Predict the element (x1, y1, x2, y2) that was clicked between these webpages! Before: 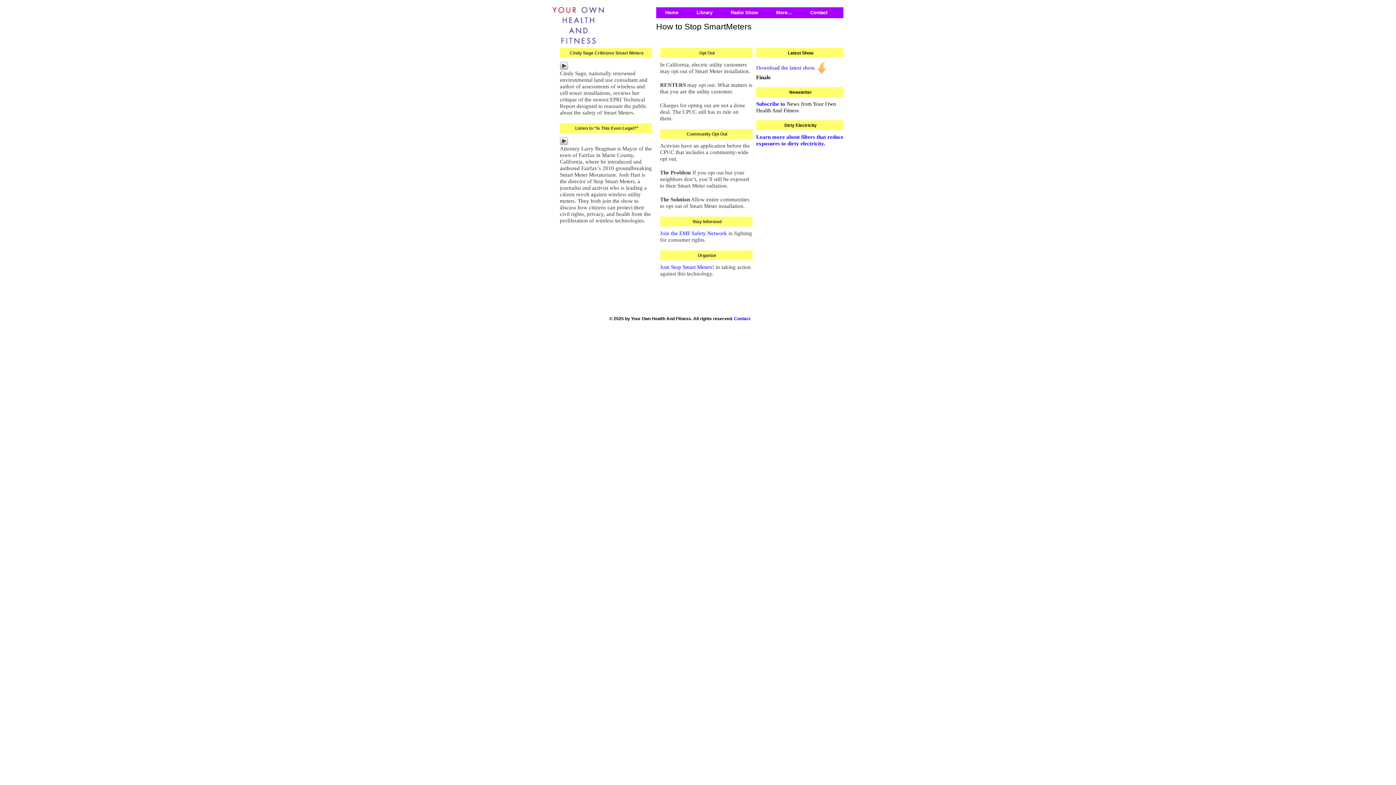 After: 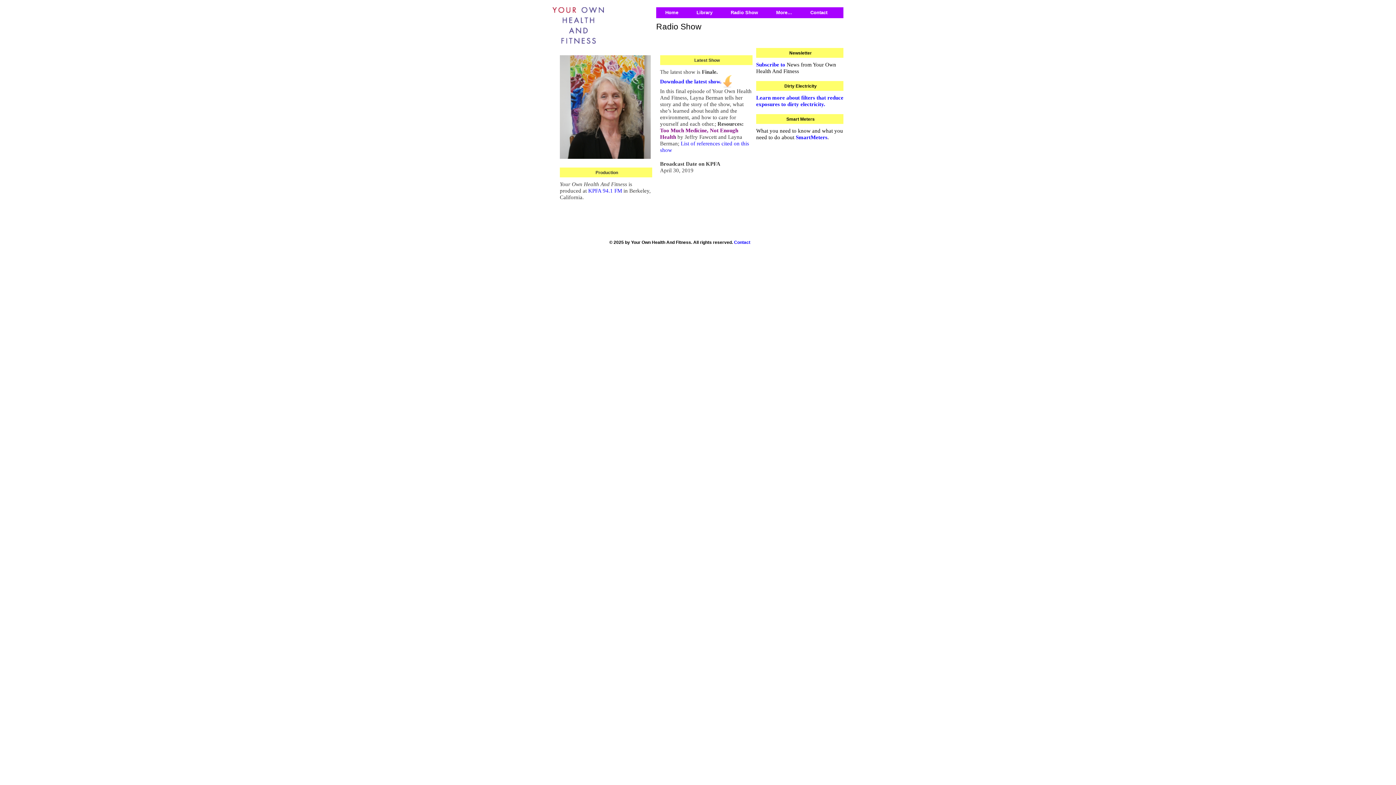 Action: bbox: (721, 7, 767, 18) label: Radio Show